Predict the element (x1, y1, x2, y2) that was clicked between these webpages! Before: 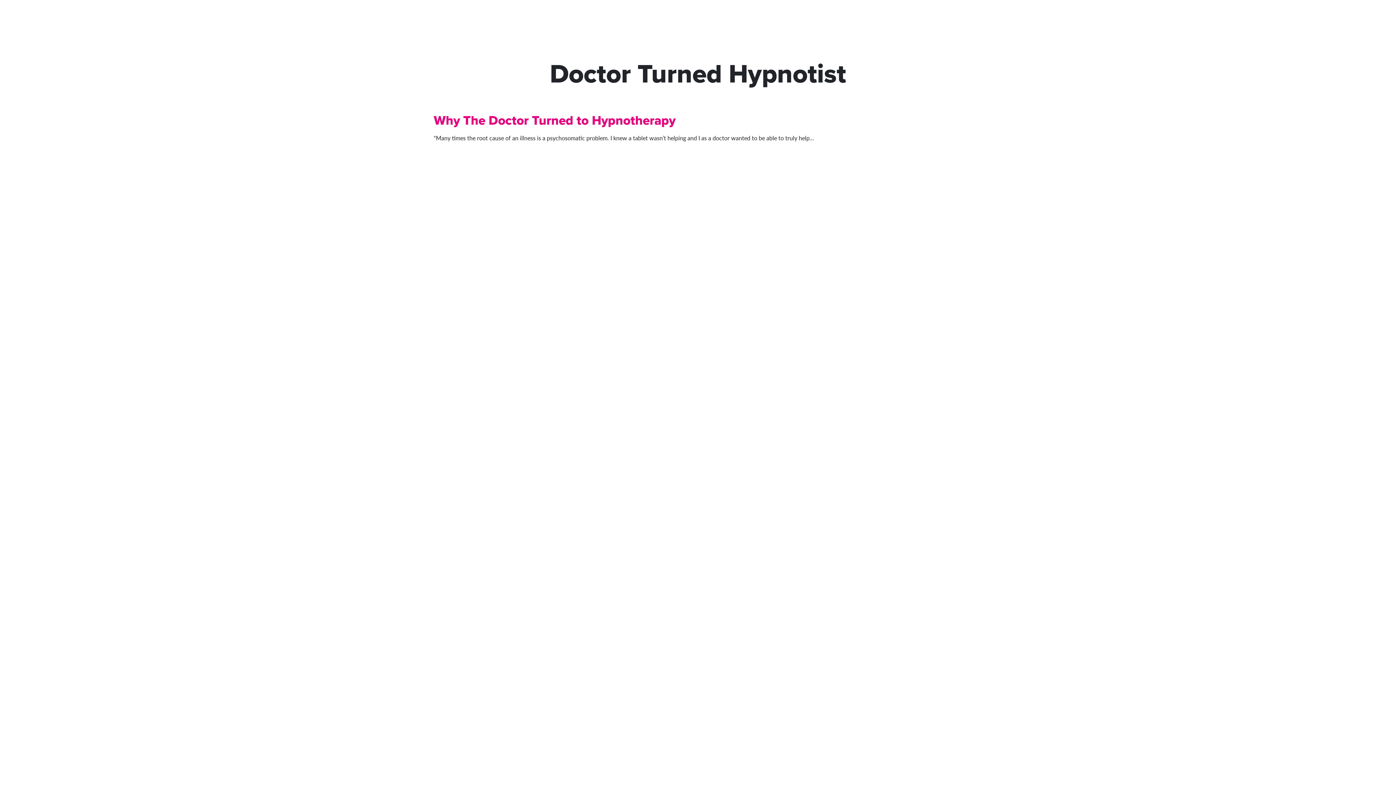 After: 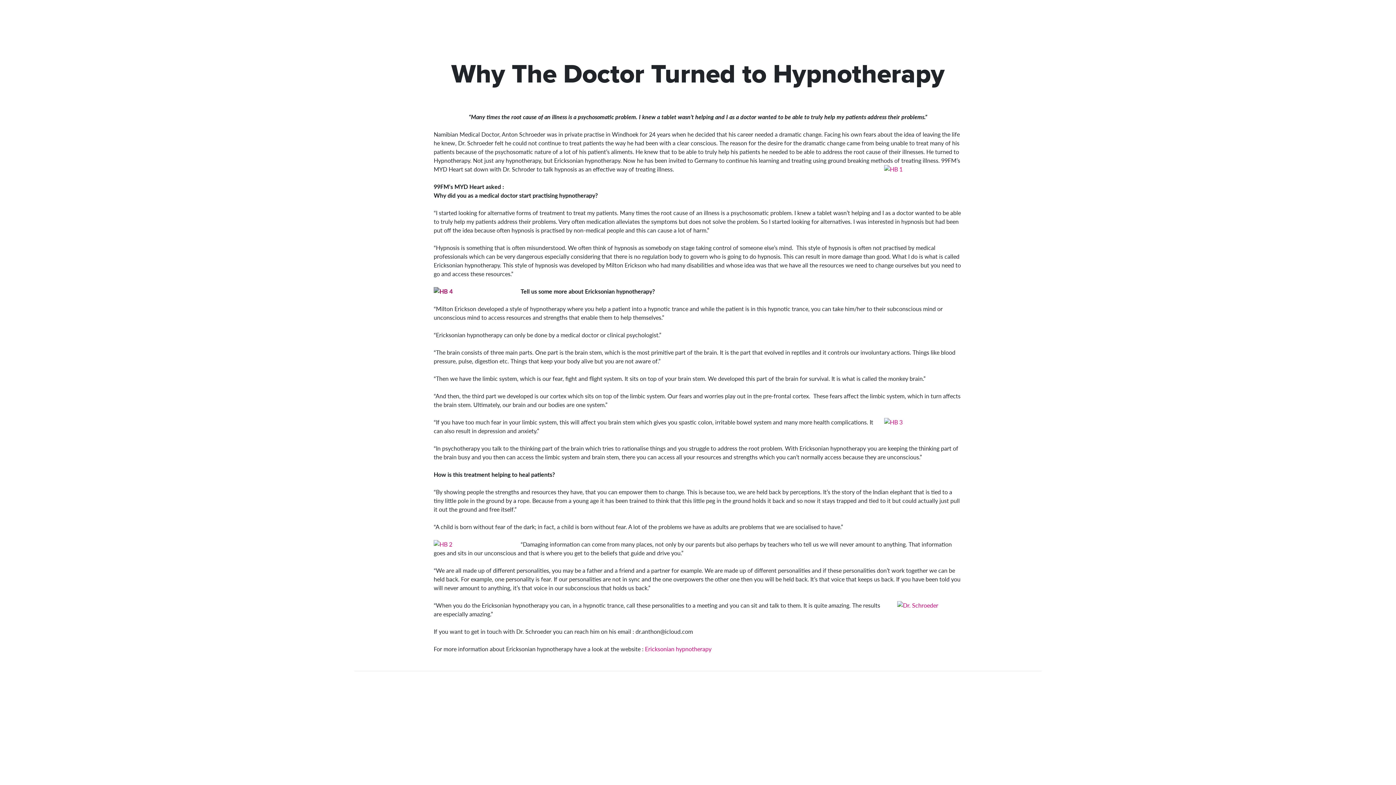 Action: bbox: (433, 110, 675, 129) label: Why The Doctor Turned to Hypnotherapy